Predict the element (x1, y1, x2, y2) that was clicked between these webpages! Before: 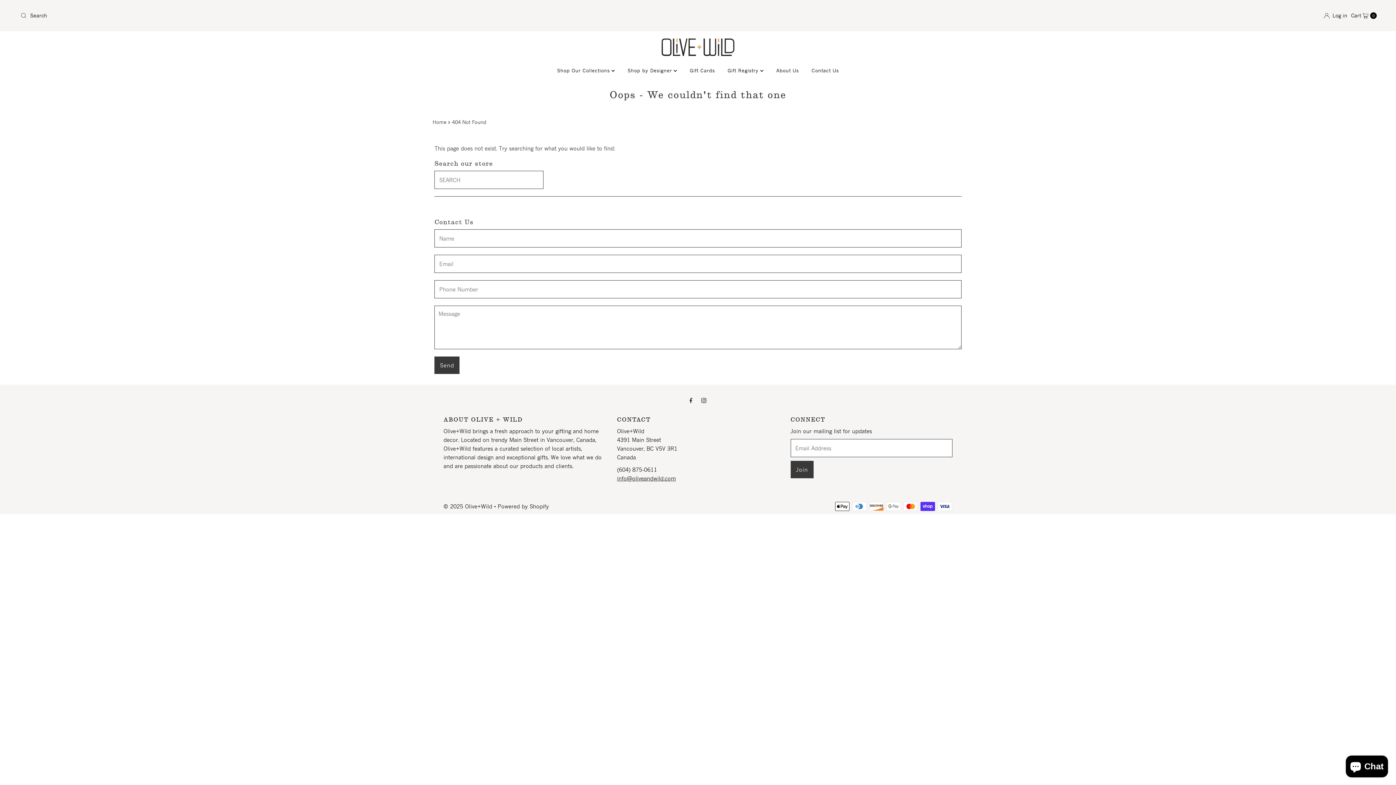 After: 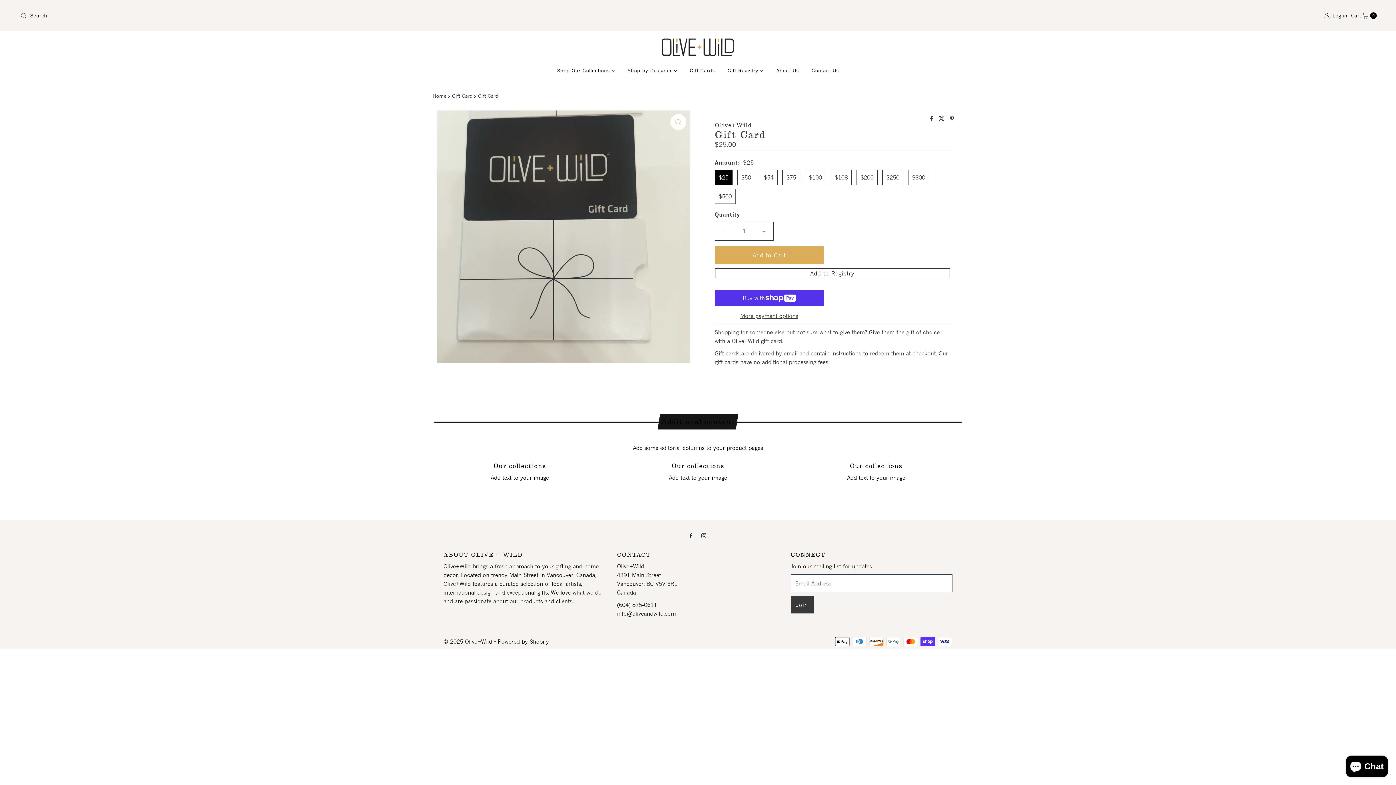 Action: label: Gift Cards bbox: (684, 63, 720, 77)